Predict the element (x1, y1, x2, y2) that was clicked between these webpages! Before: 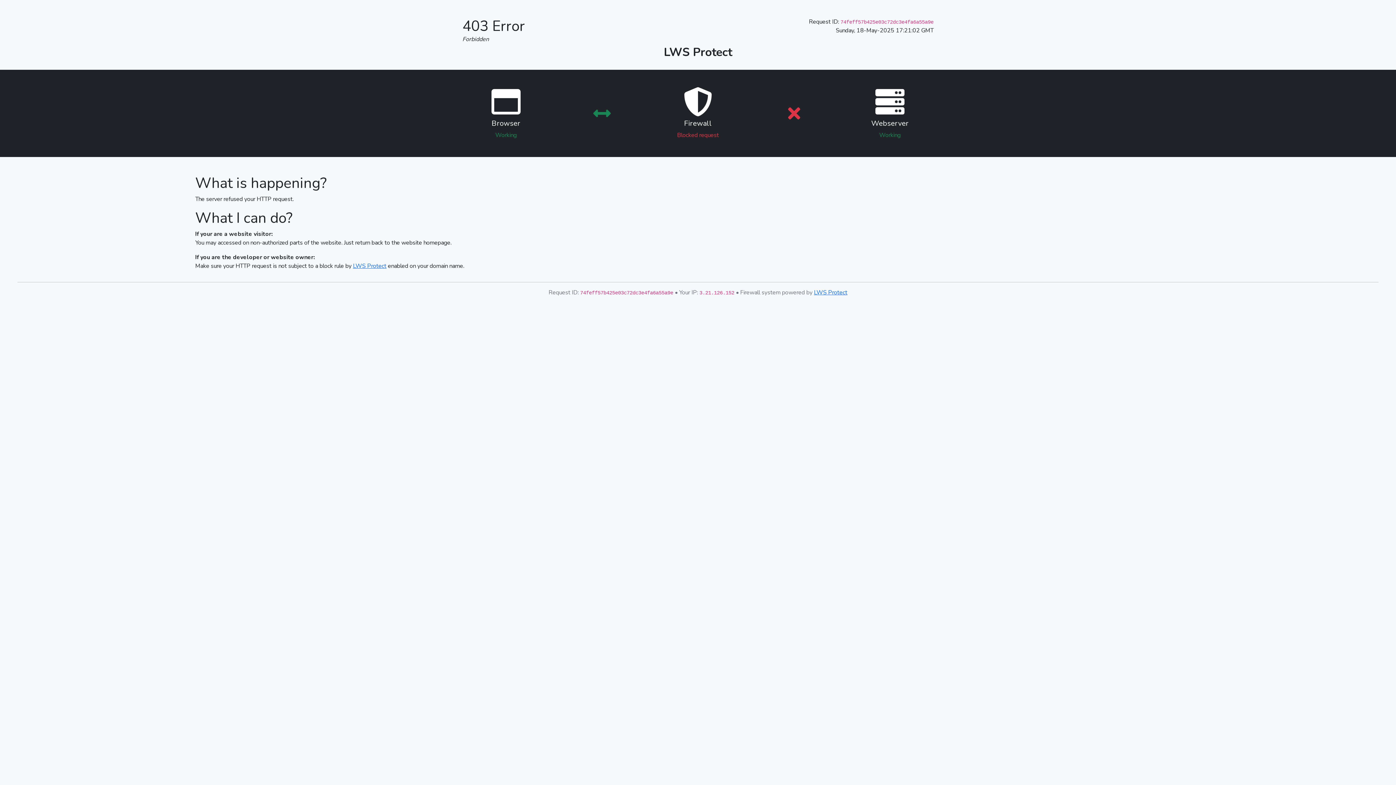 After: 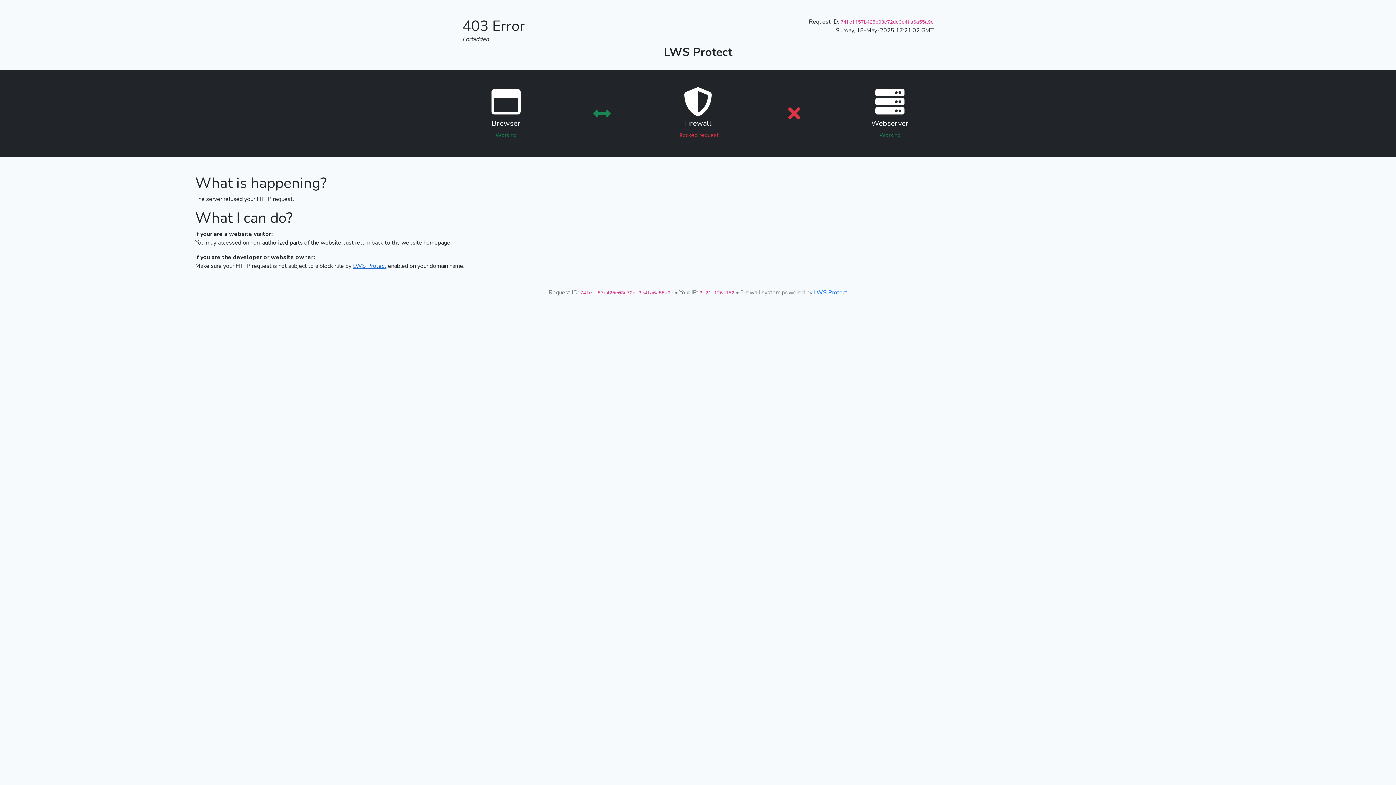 Action: label: LWS Protect bbox: (353, 262, 386, 270)